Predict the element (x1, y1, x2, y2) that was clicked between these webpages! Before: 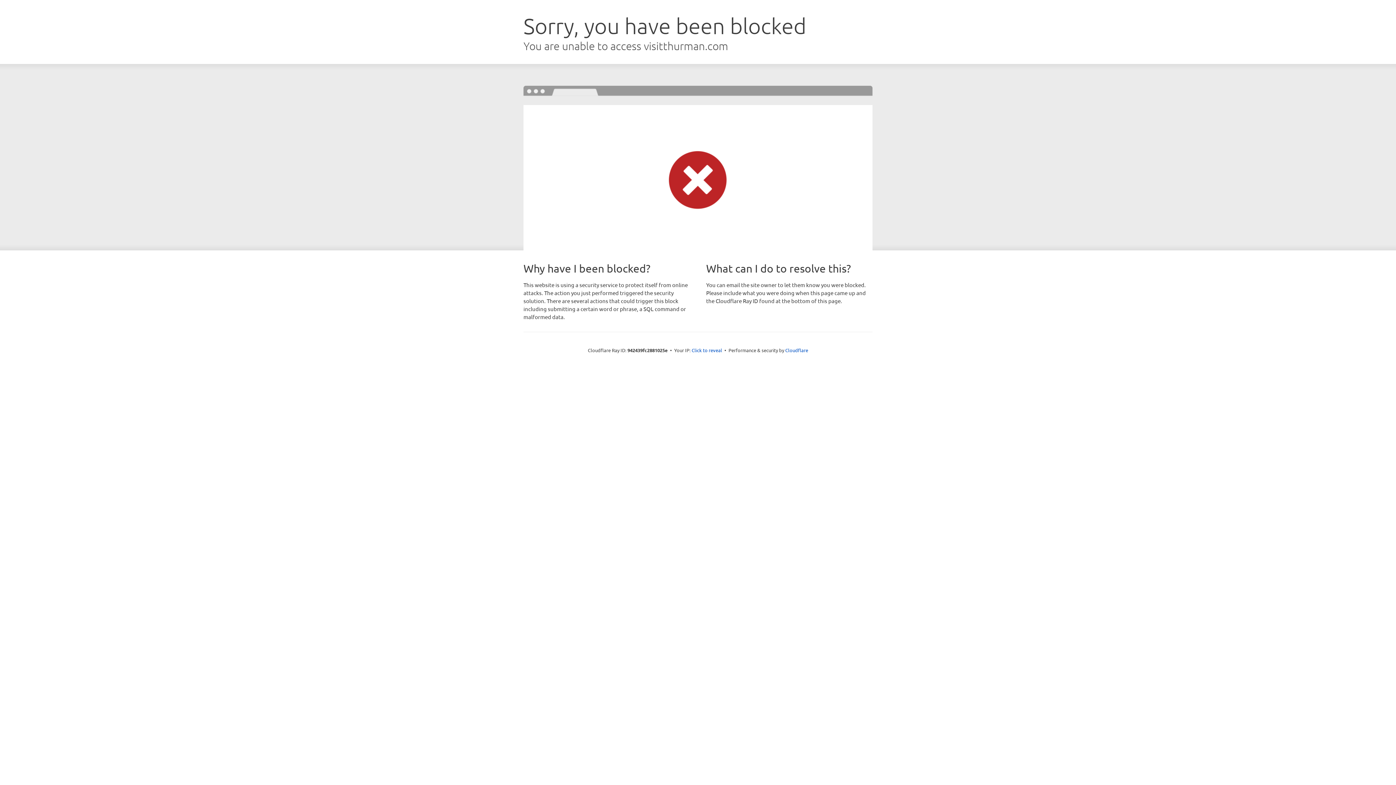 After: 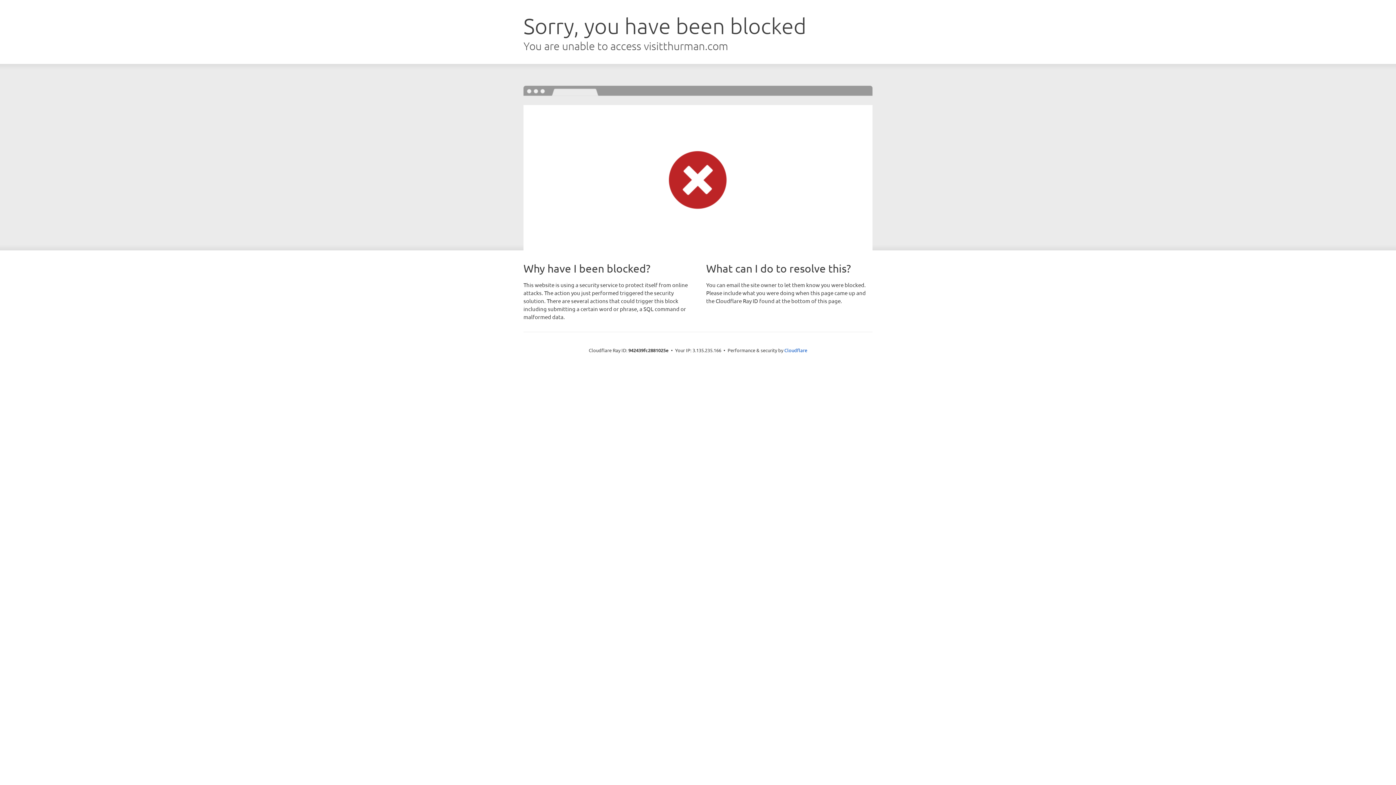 Action: bbox: (691, 346, 722, 353) label: Click to reveal